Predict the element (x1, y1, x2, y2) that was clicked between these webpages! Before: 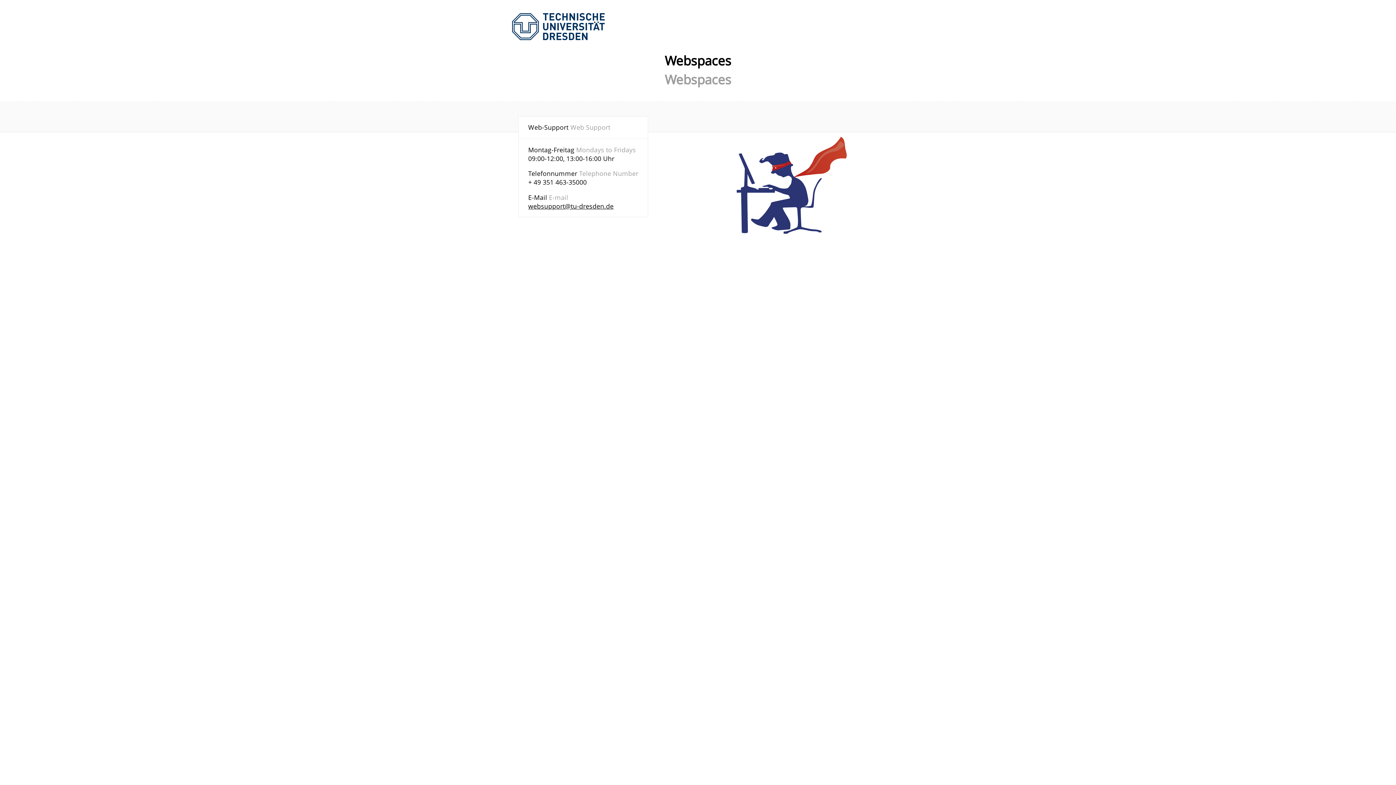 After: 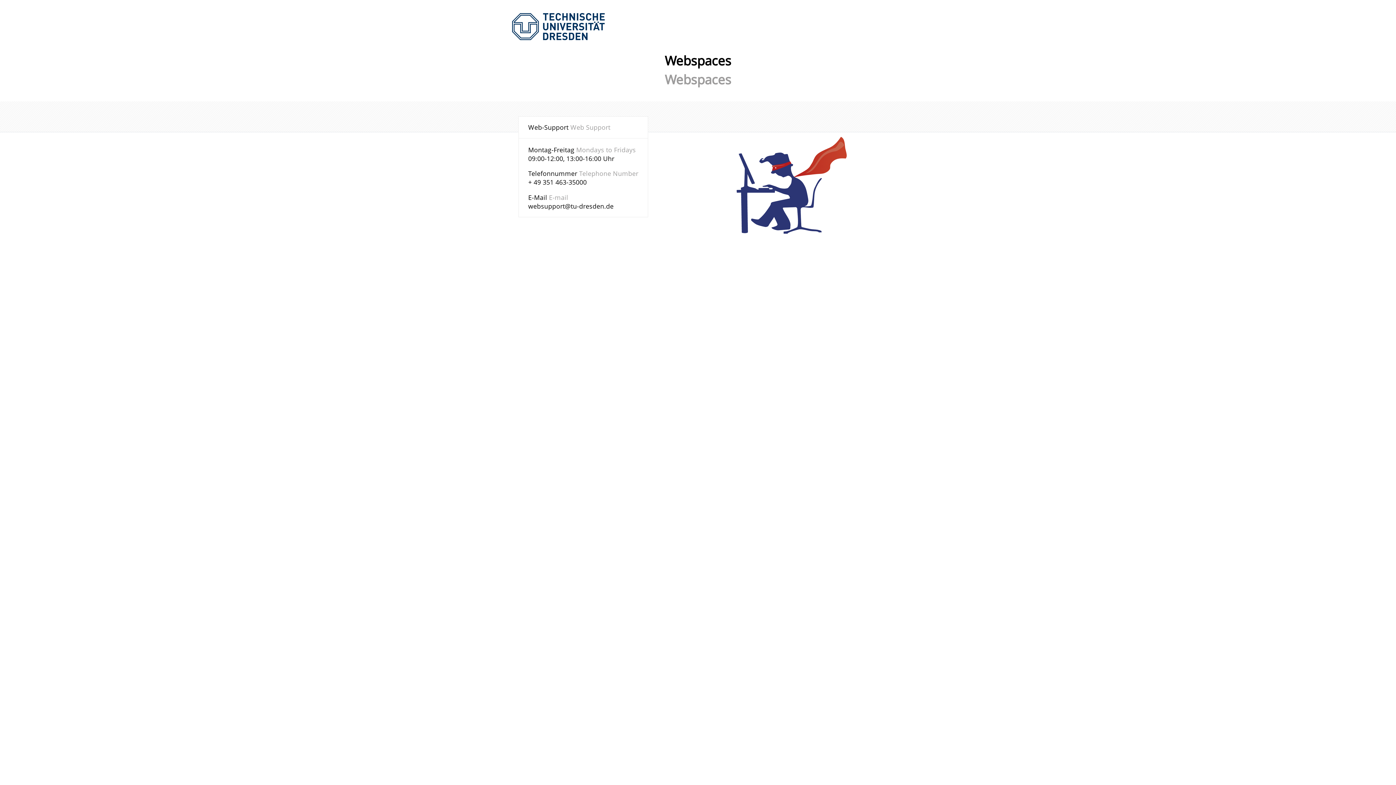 Action: label: websupport@tu-dresden.de bbox: (528, 201, 613, 210)